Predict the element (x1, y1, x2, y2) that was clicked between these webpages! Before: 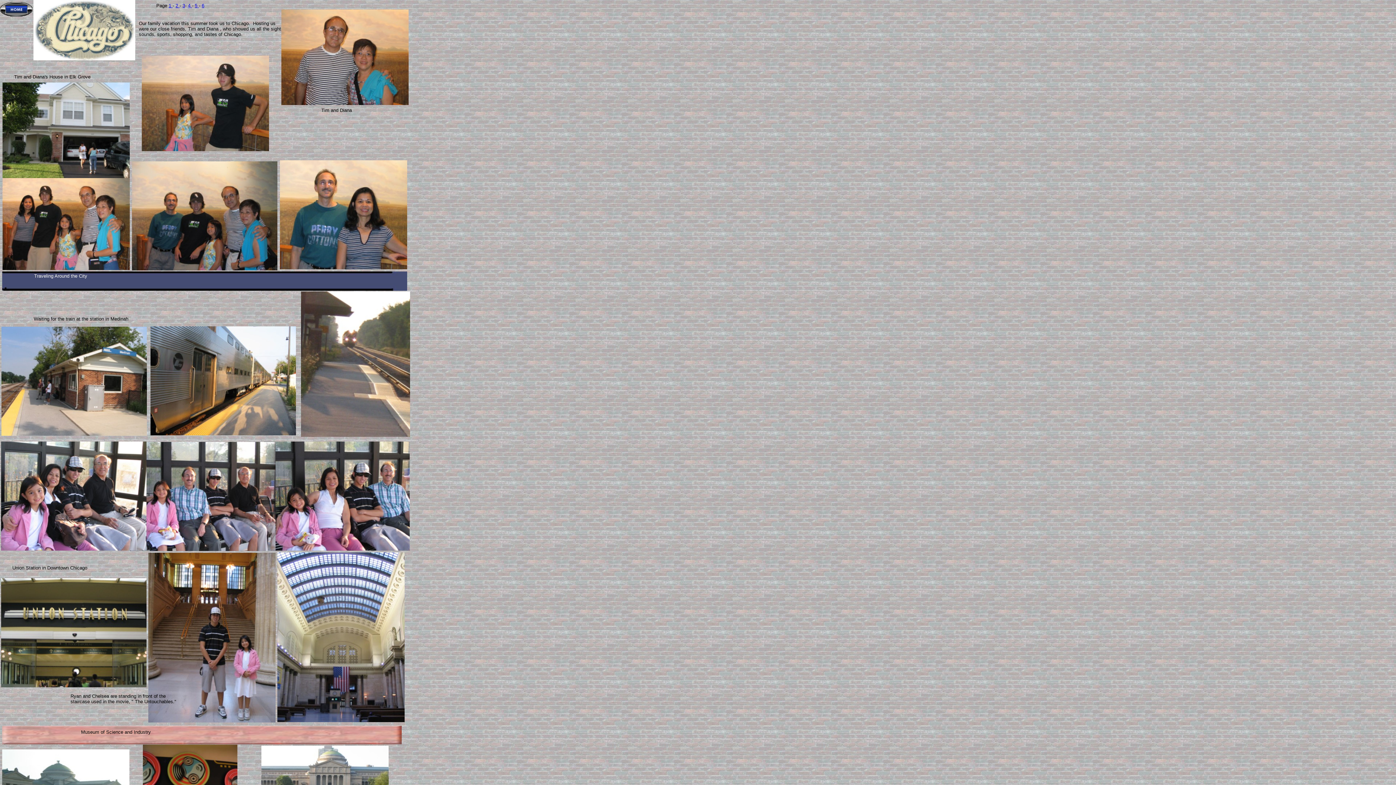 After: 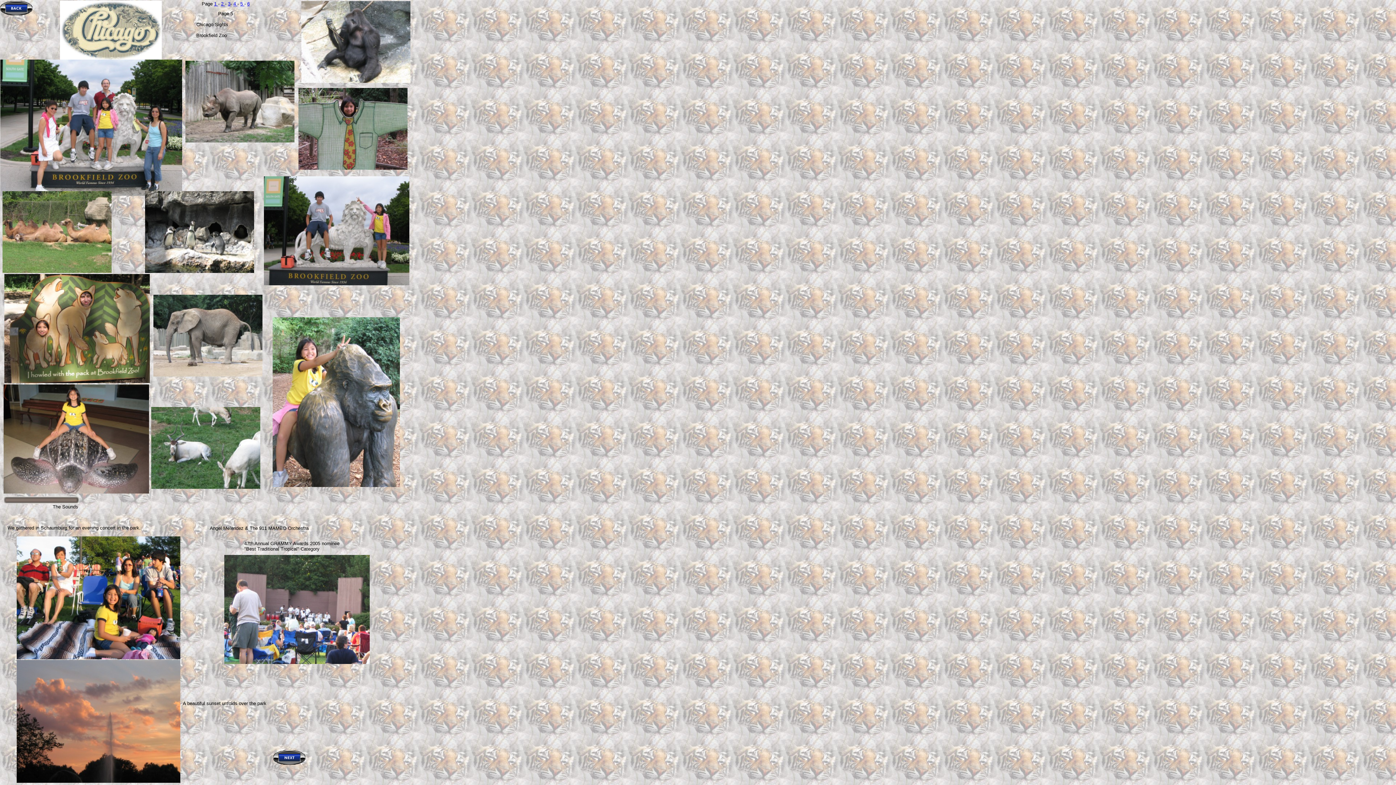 Action: label: 5  bbox: (194, 2, 198, 8)